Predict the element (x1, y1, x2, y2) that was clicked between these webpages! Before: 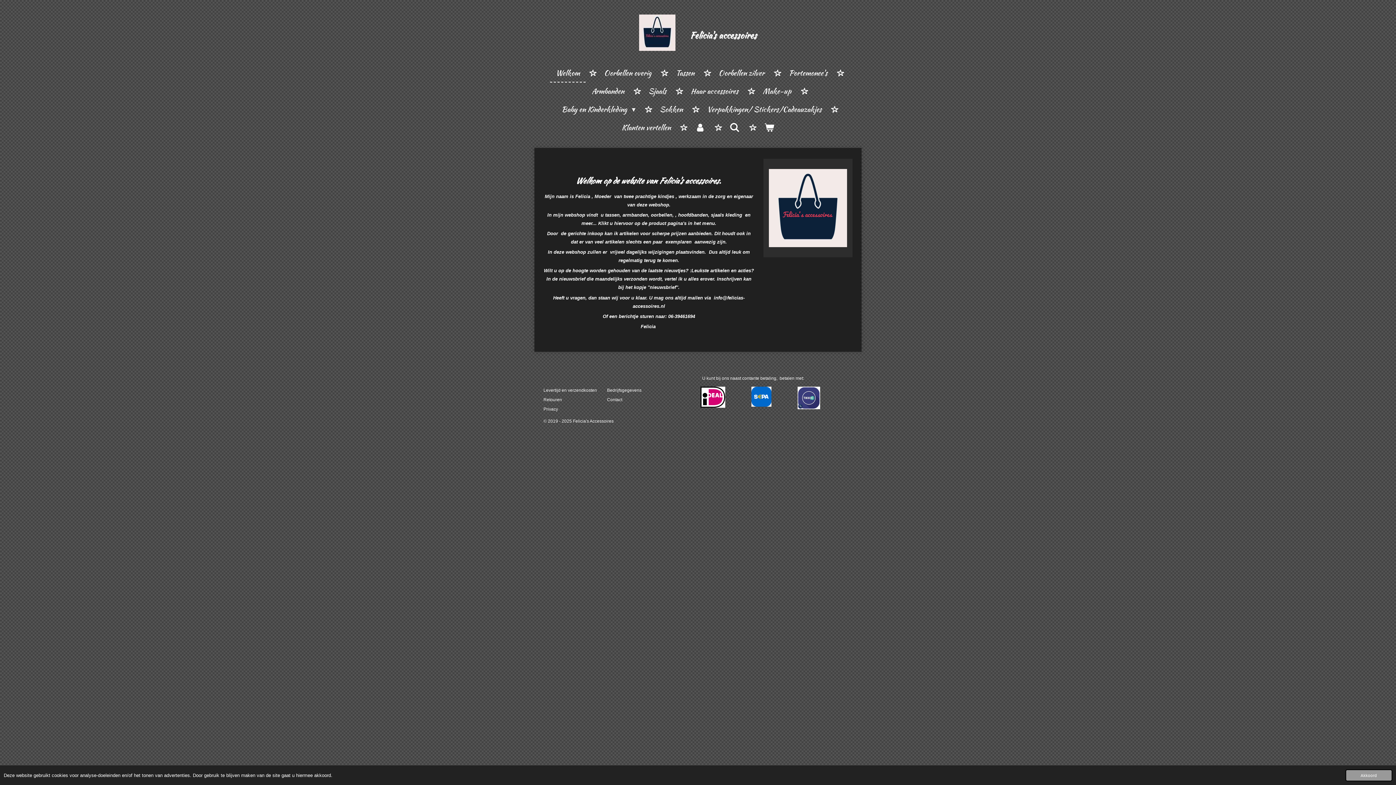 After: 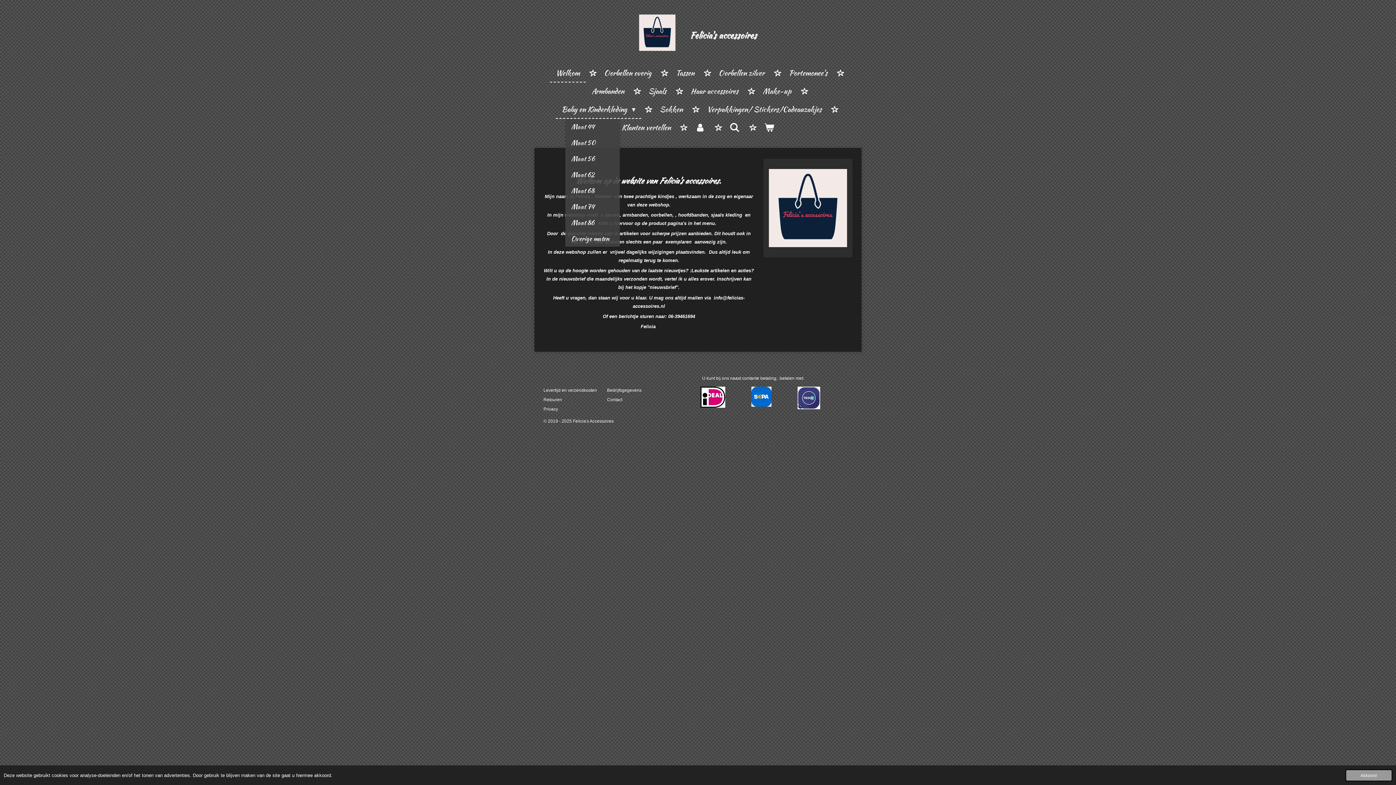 Action: bbox: (556, 100, 641, 118) label: Baby en Kinderkleding 